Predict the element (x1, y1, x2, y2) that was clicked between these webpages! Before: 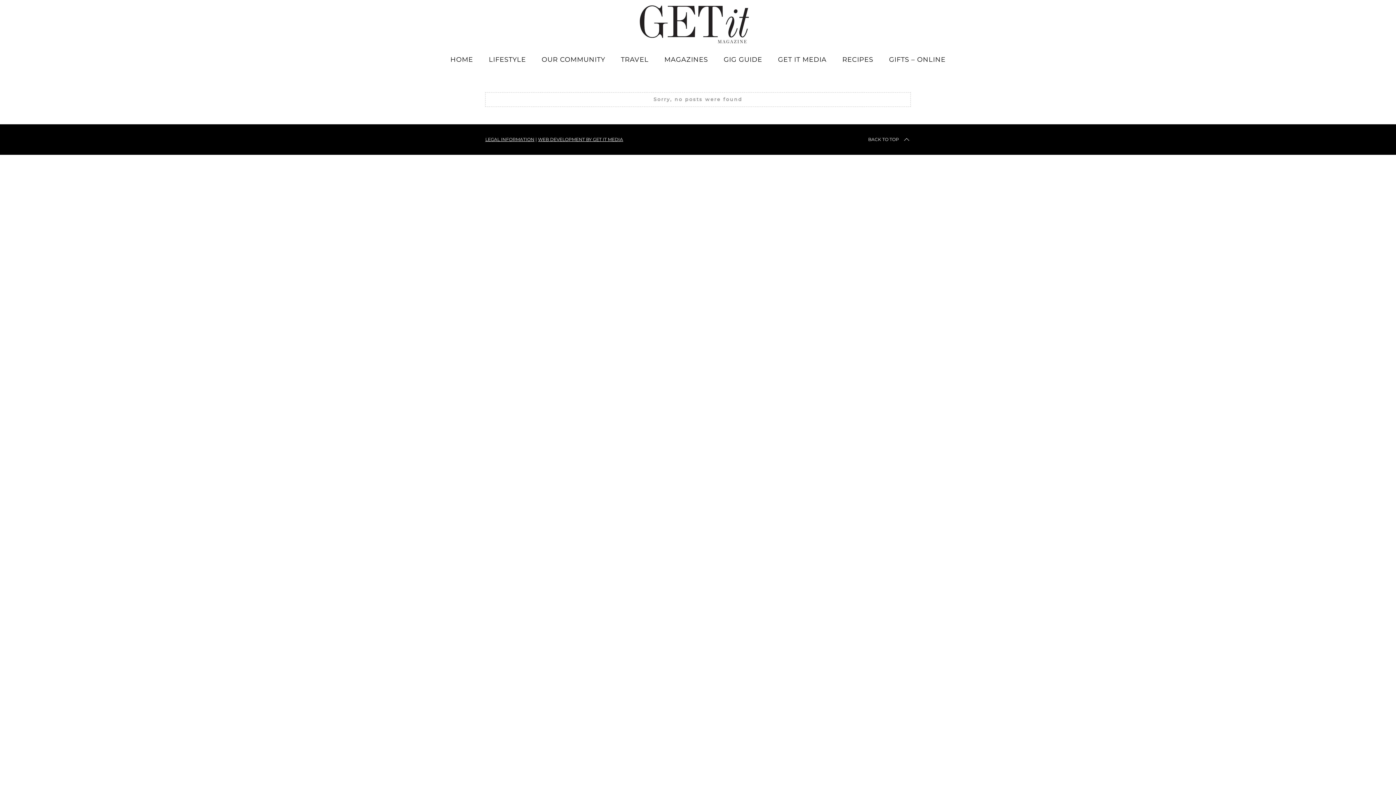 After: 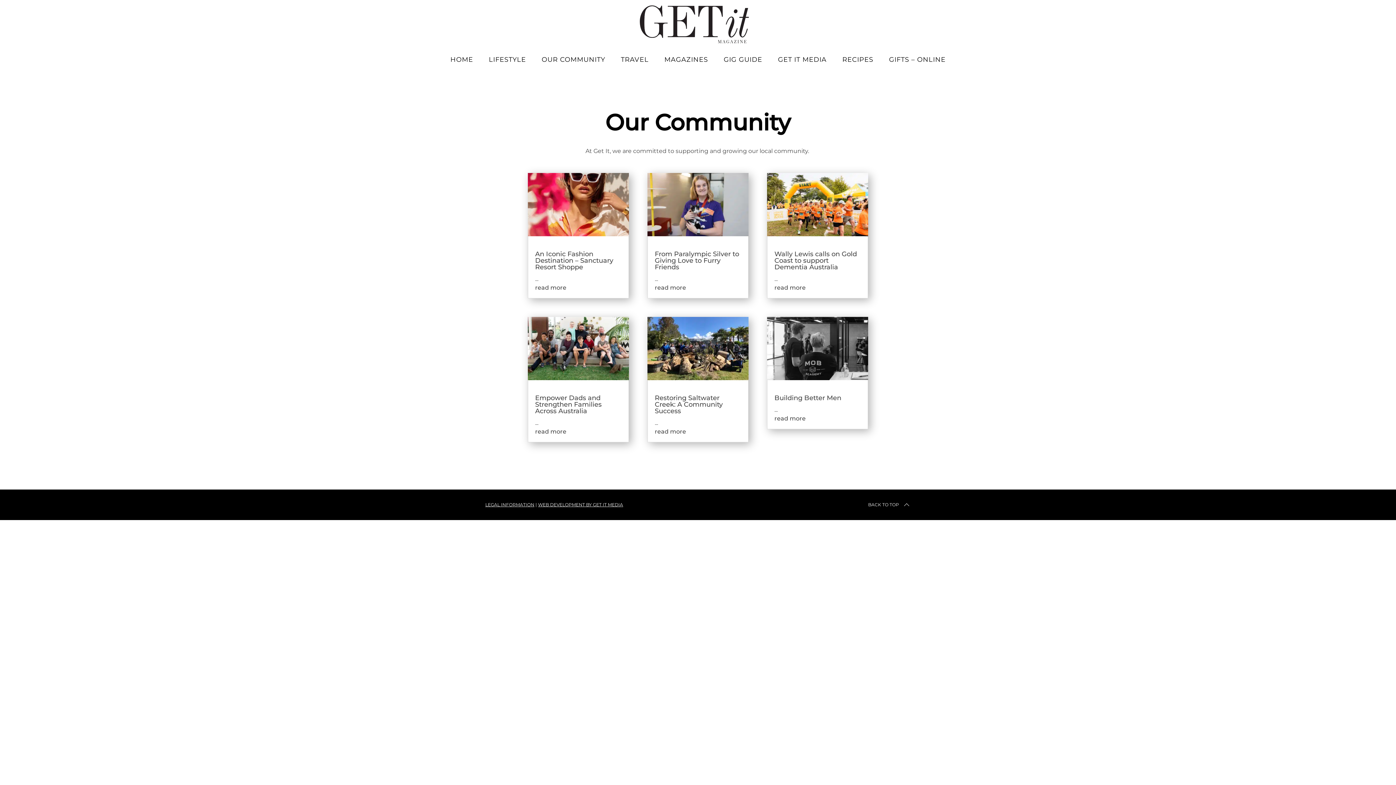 Action: bbox: (533, 48, 613, 70) label: OUR COMMUNITY